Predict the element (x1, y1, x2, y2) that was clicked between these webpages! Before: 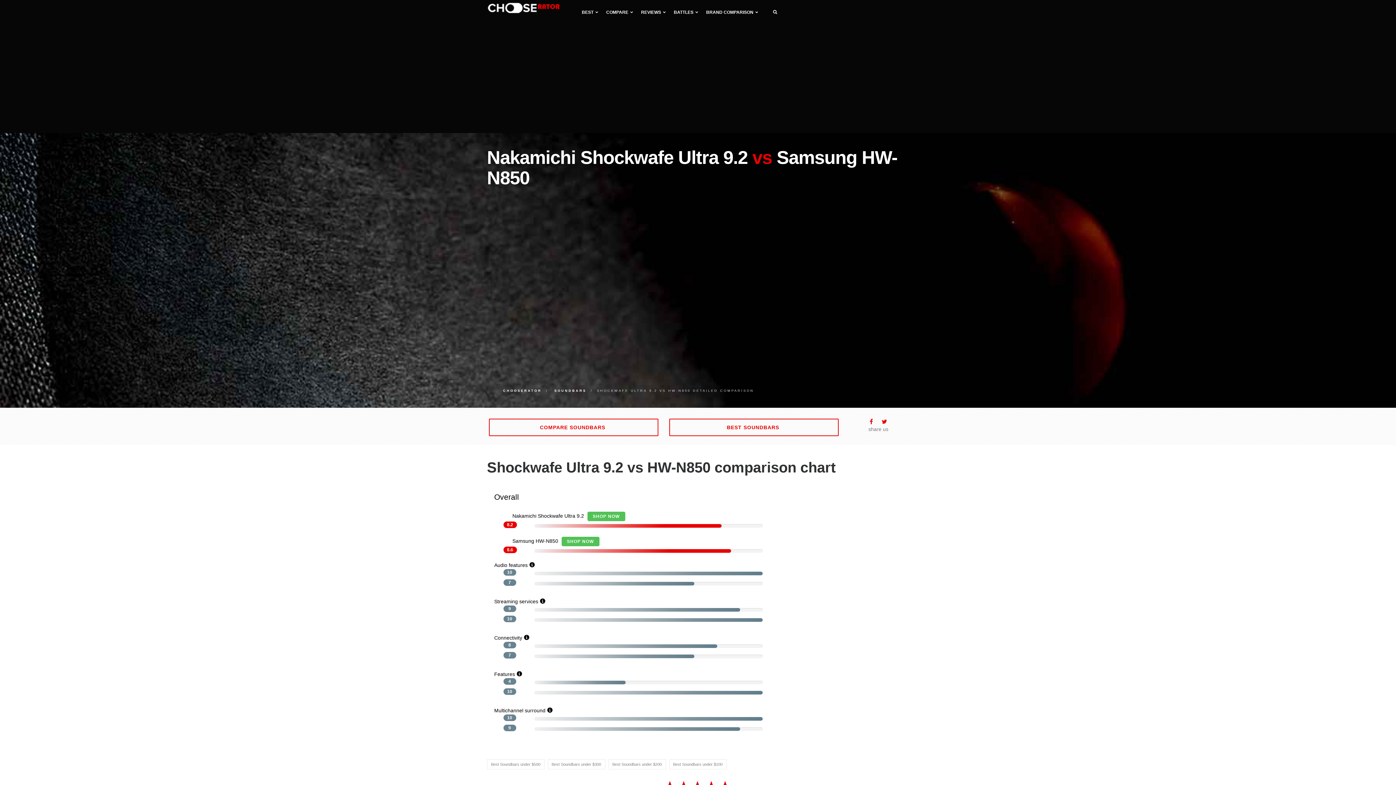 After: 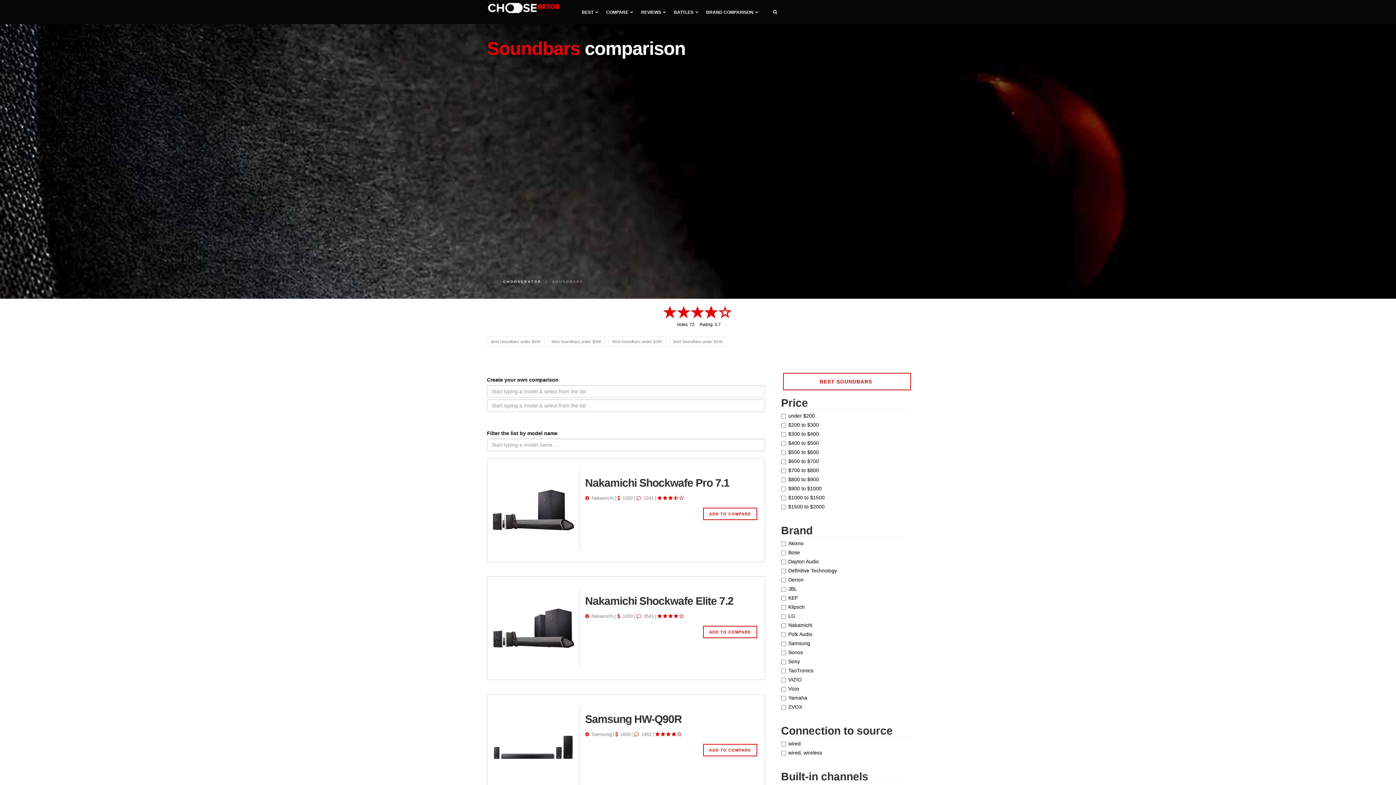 Action: bbox: (554, 389, 586, 392) label: SOUNDBARS